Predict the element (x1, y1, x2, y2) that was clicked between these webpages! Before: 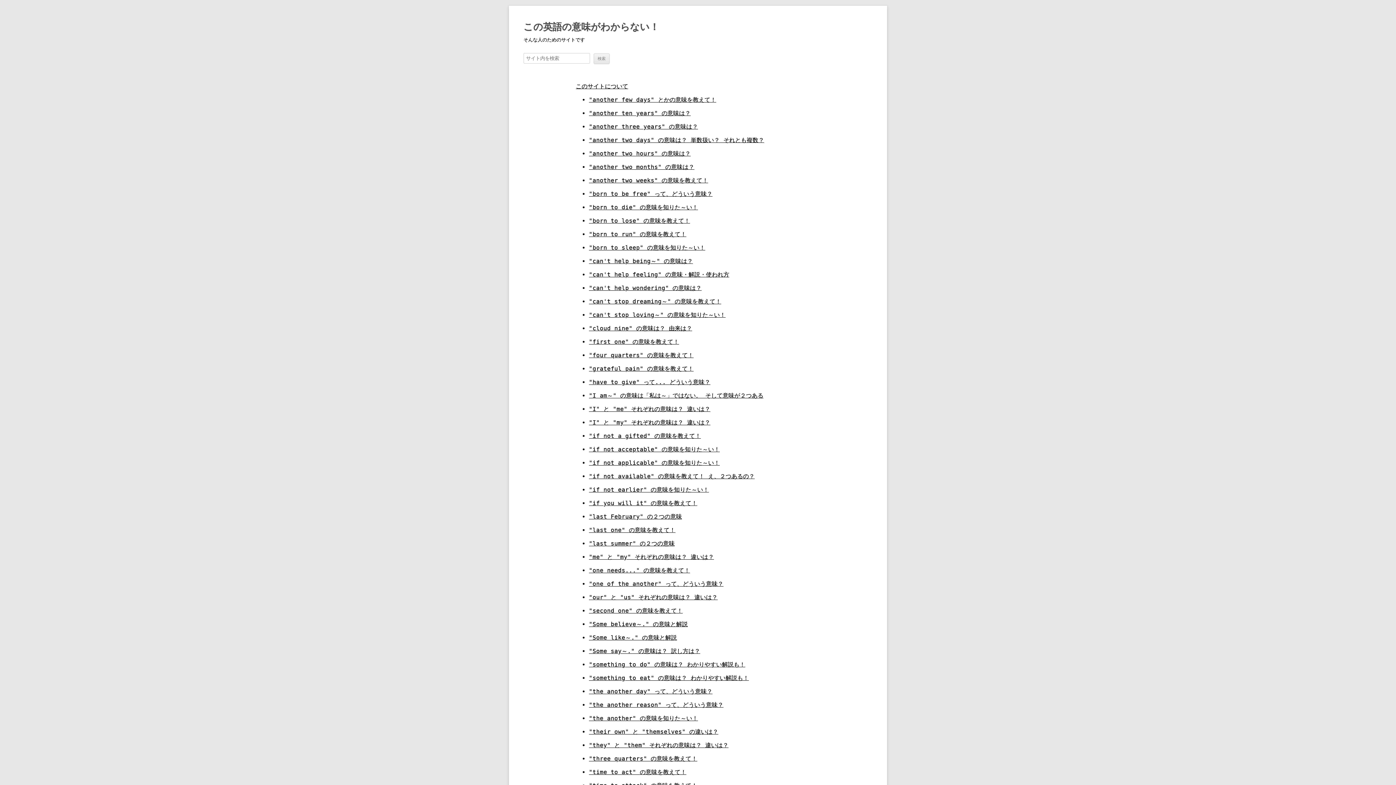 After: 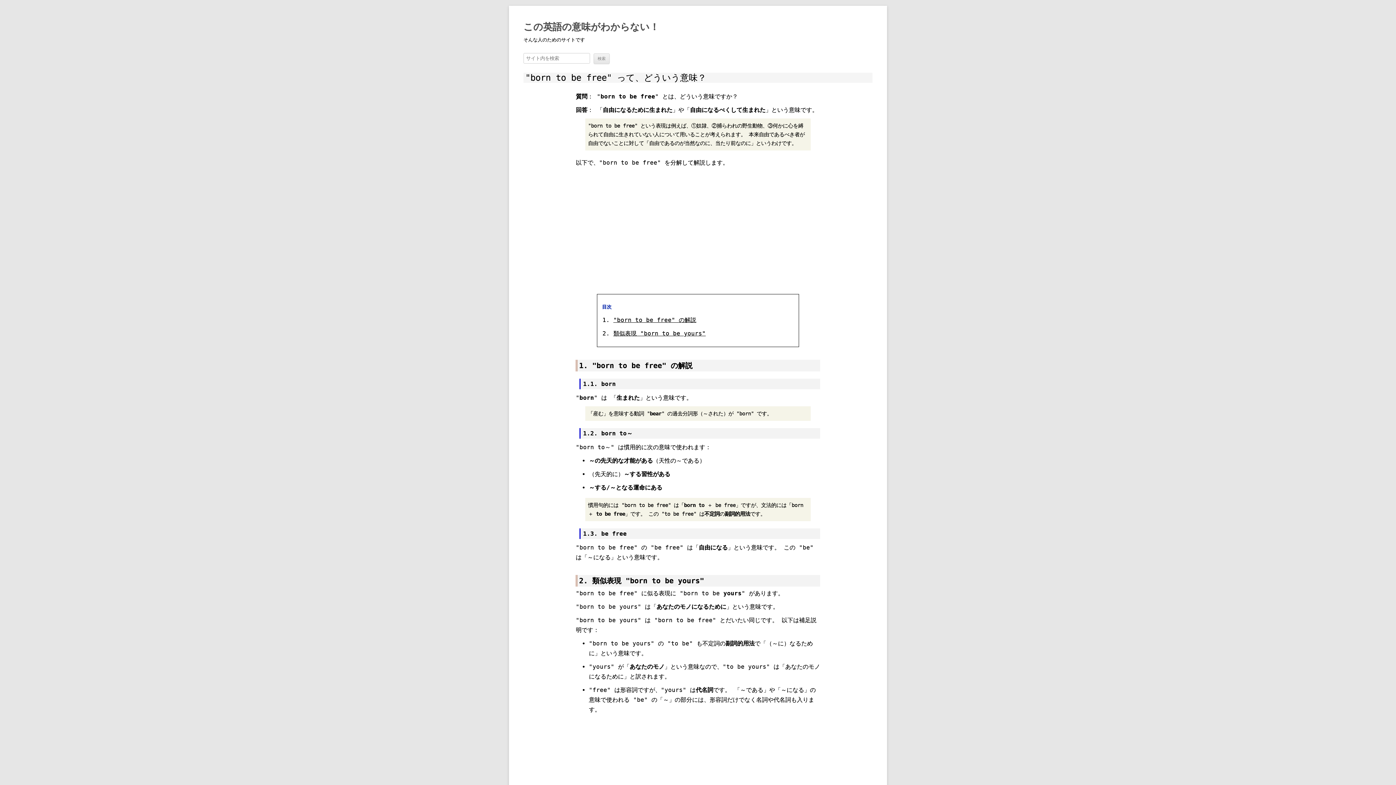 Action: bbox: (589, 190, 712, 197) label: "born to be free" って、どういう意味？